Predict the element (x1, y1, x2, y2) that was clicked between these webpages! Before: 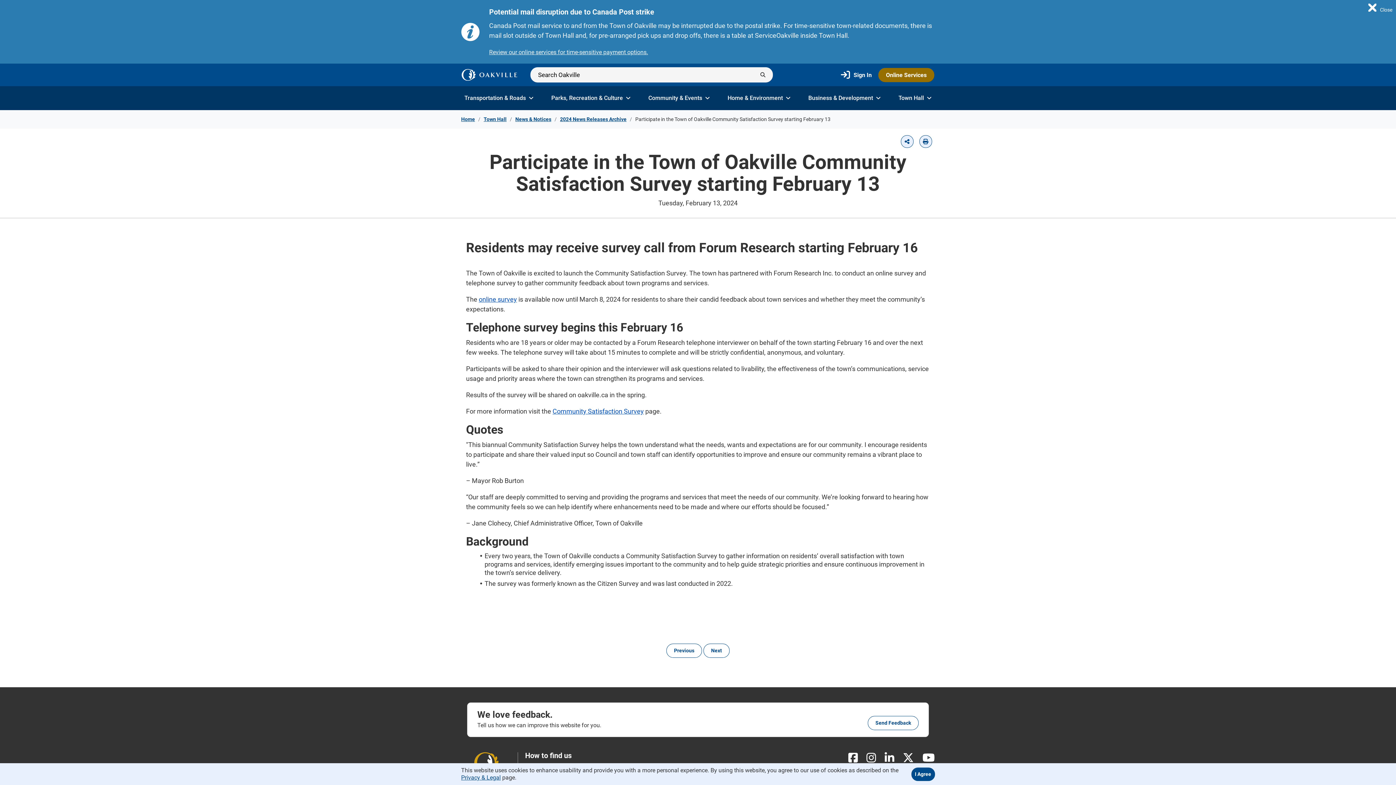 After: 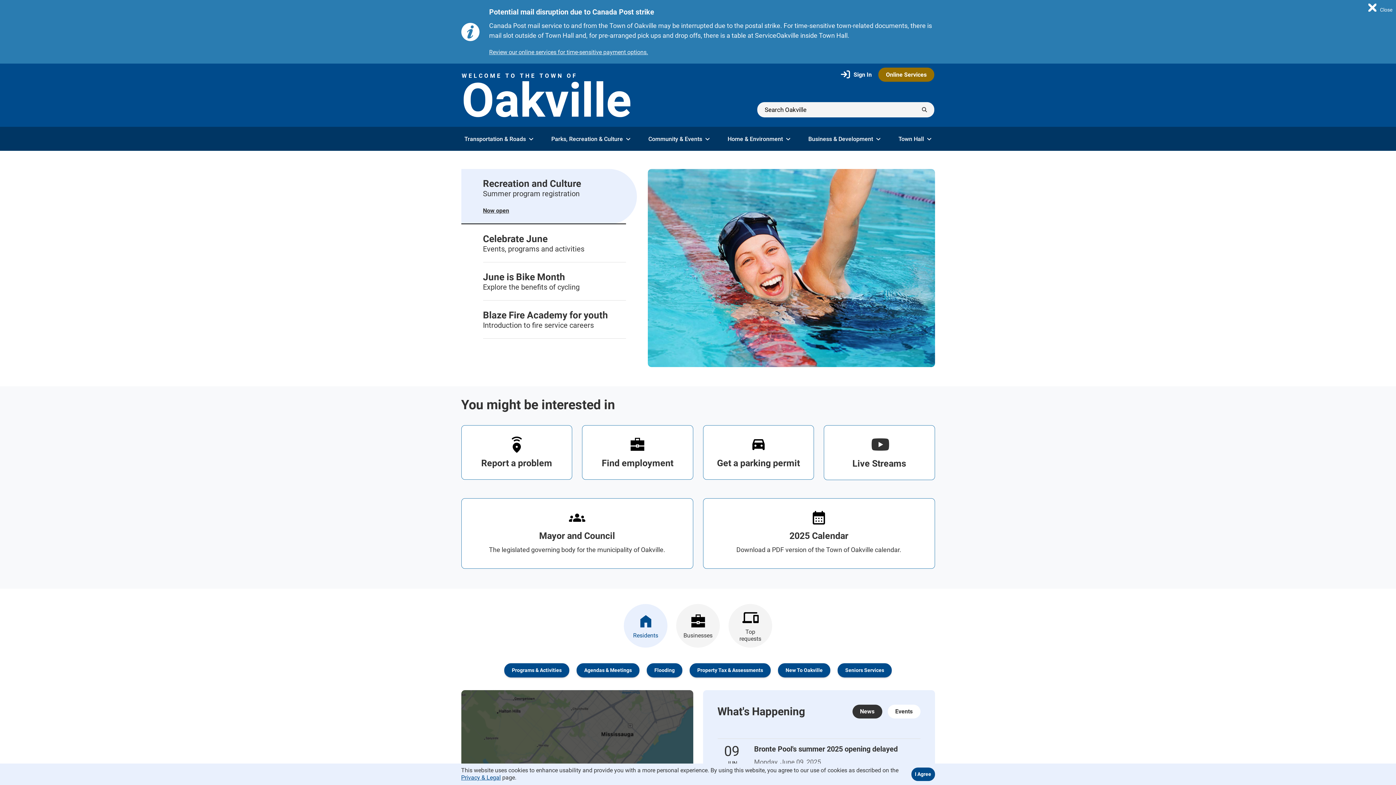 Action: bbox: (461, 116, 475, 122) label: Home